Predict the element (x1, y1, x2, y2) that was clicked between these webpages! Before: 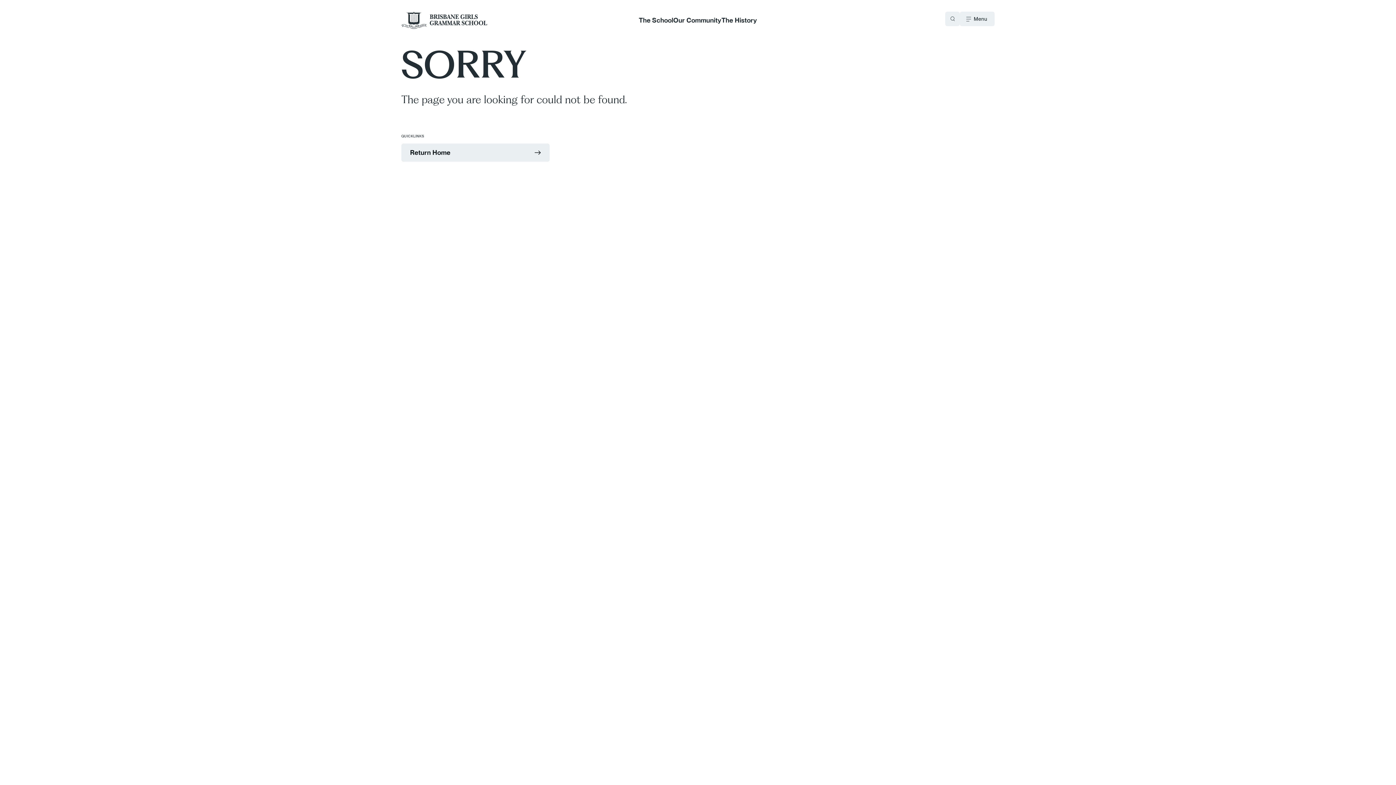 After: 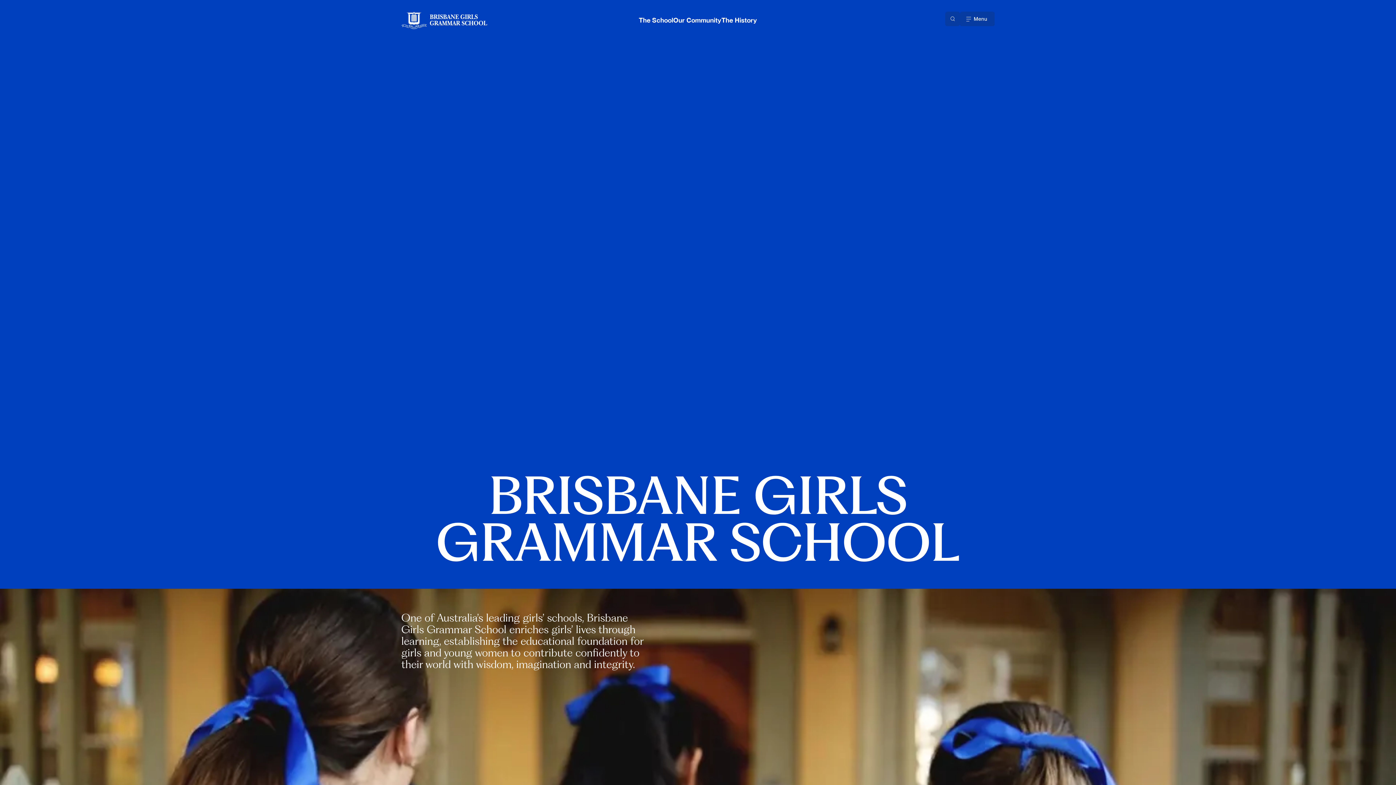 Action: bbox: (401, 143, 549, 161) label: Return Home